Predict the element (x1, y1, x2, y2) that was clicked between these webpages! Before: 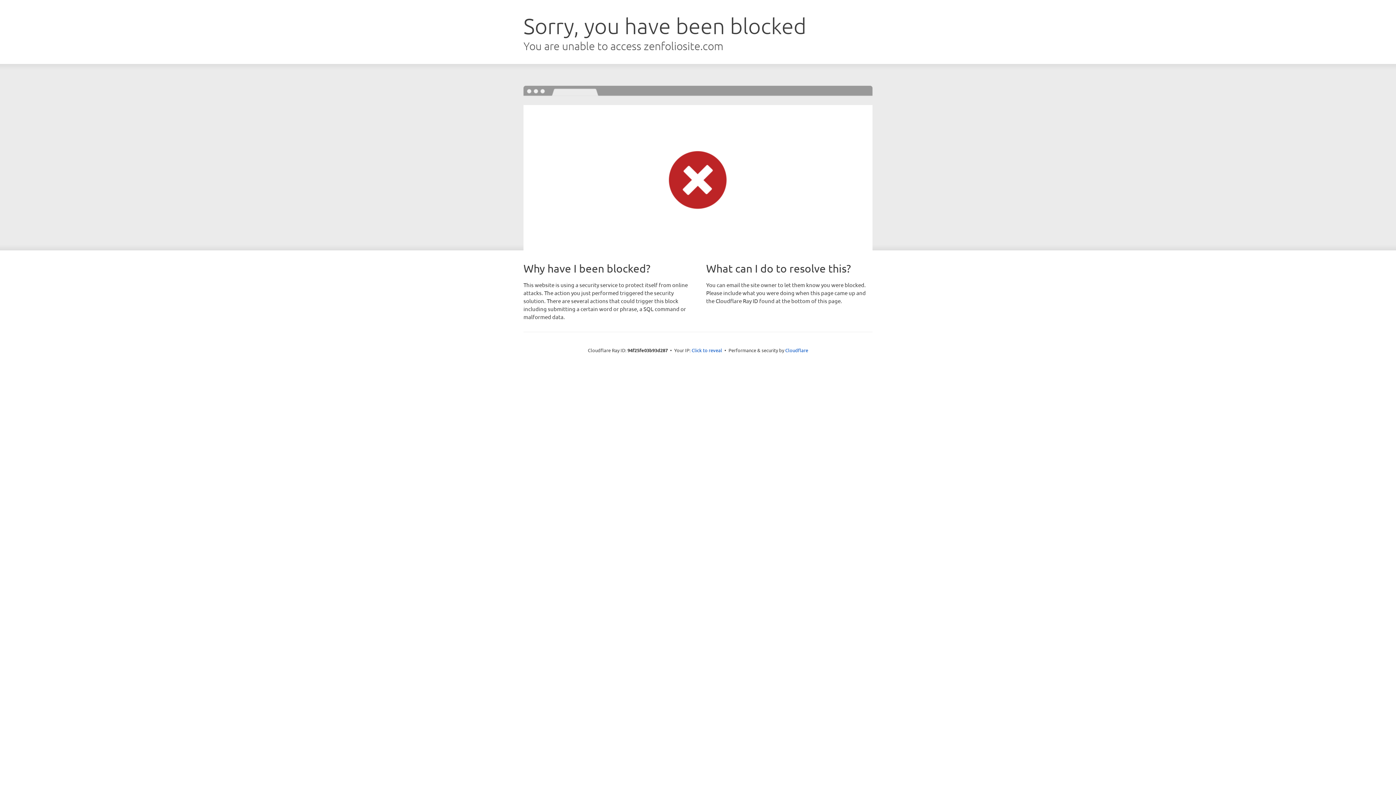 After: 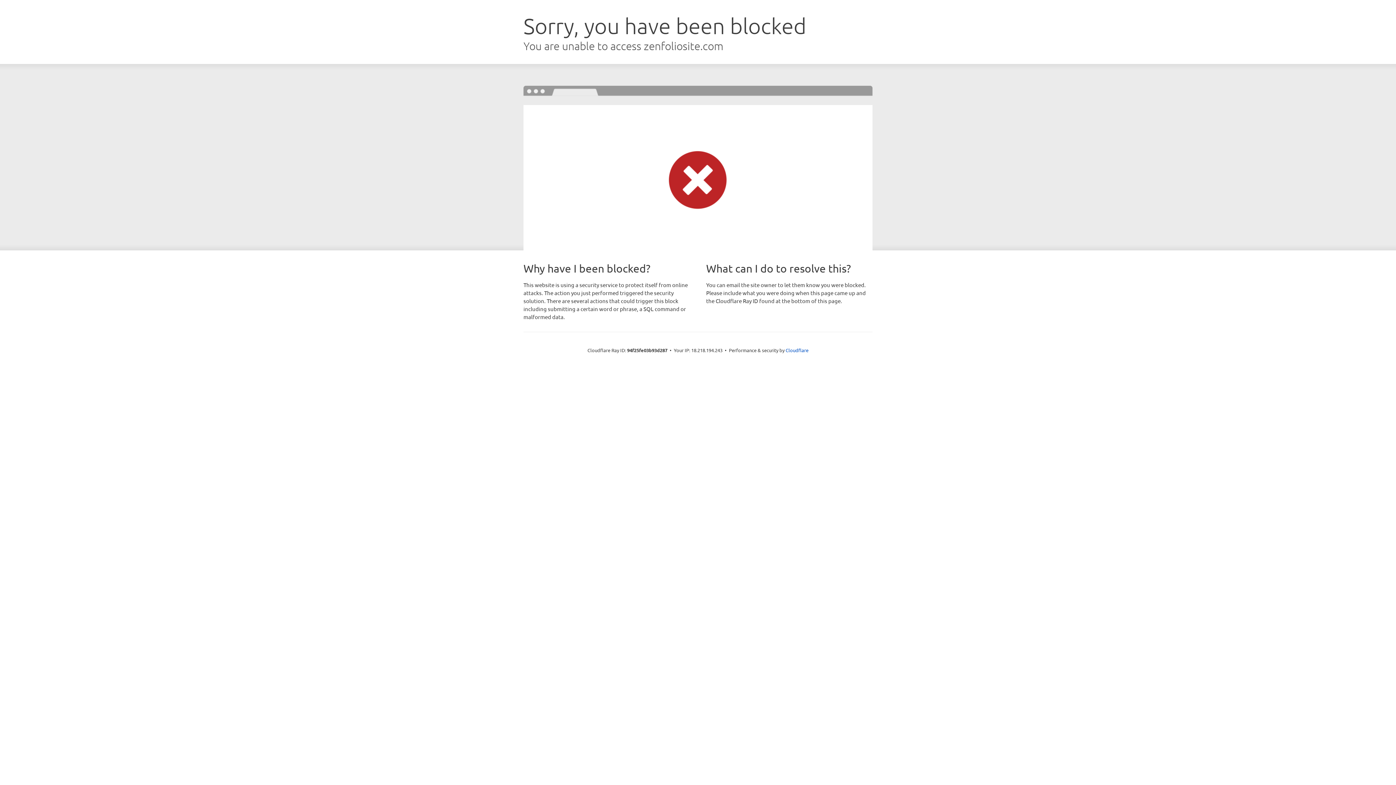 Action: bbox: (691, 346, 722, 353) label: Click to reveal